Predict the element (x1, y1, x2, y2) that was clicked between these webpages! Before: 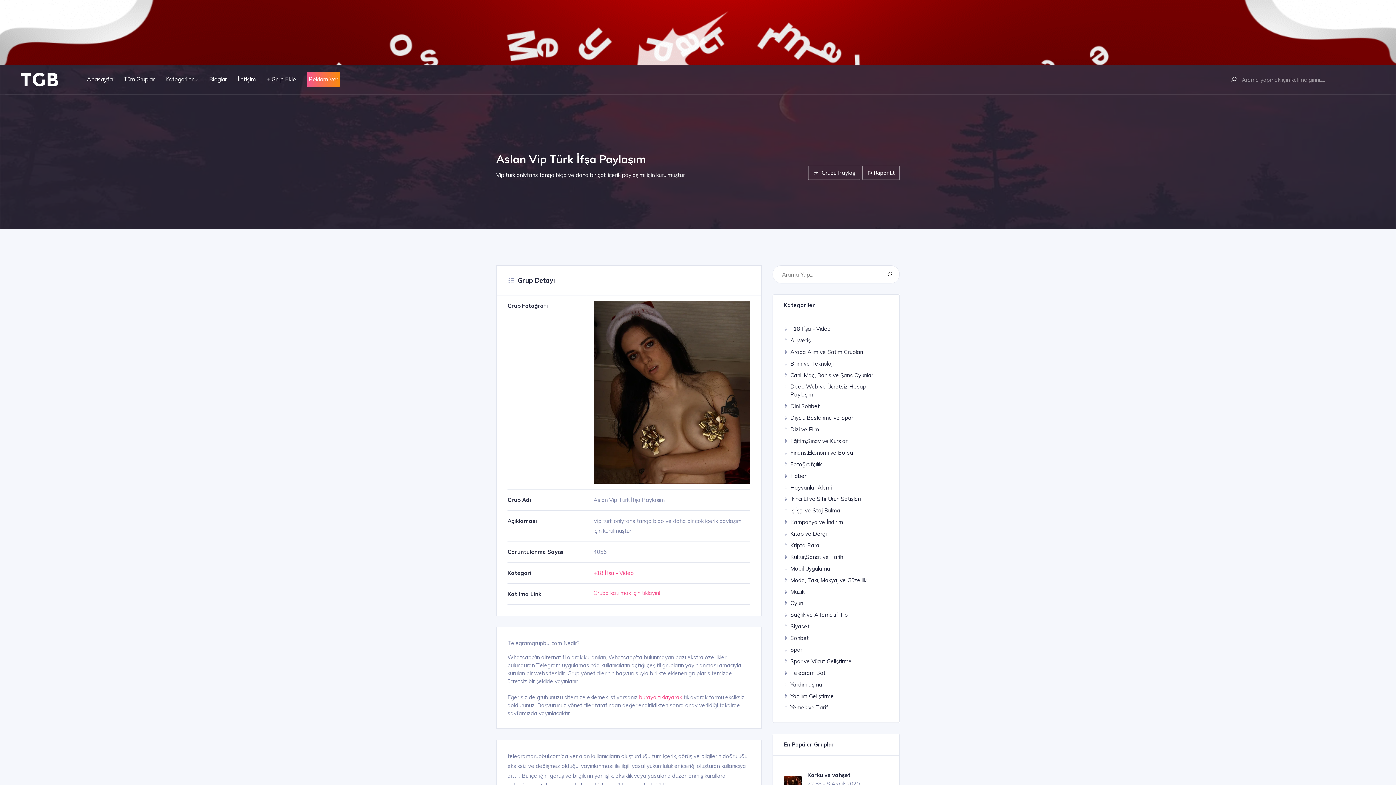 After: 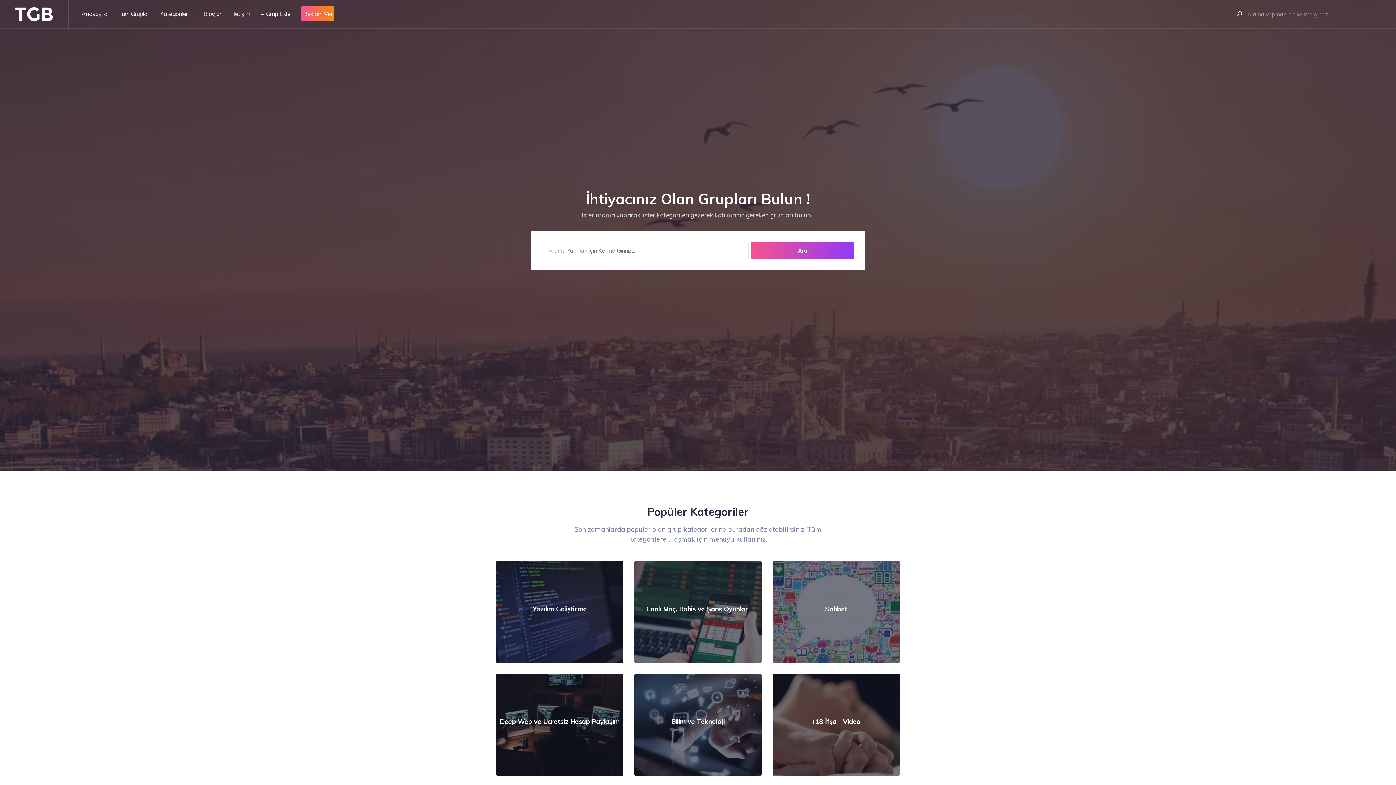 Action: bbox: (10, 65, 73, 93)